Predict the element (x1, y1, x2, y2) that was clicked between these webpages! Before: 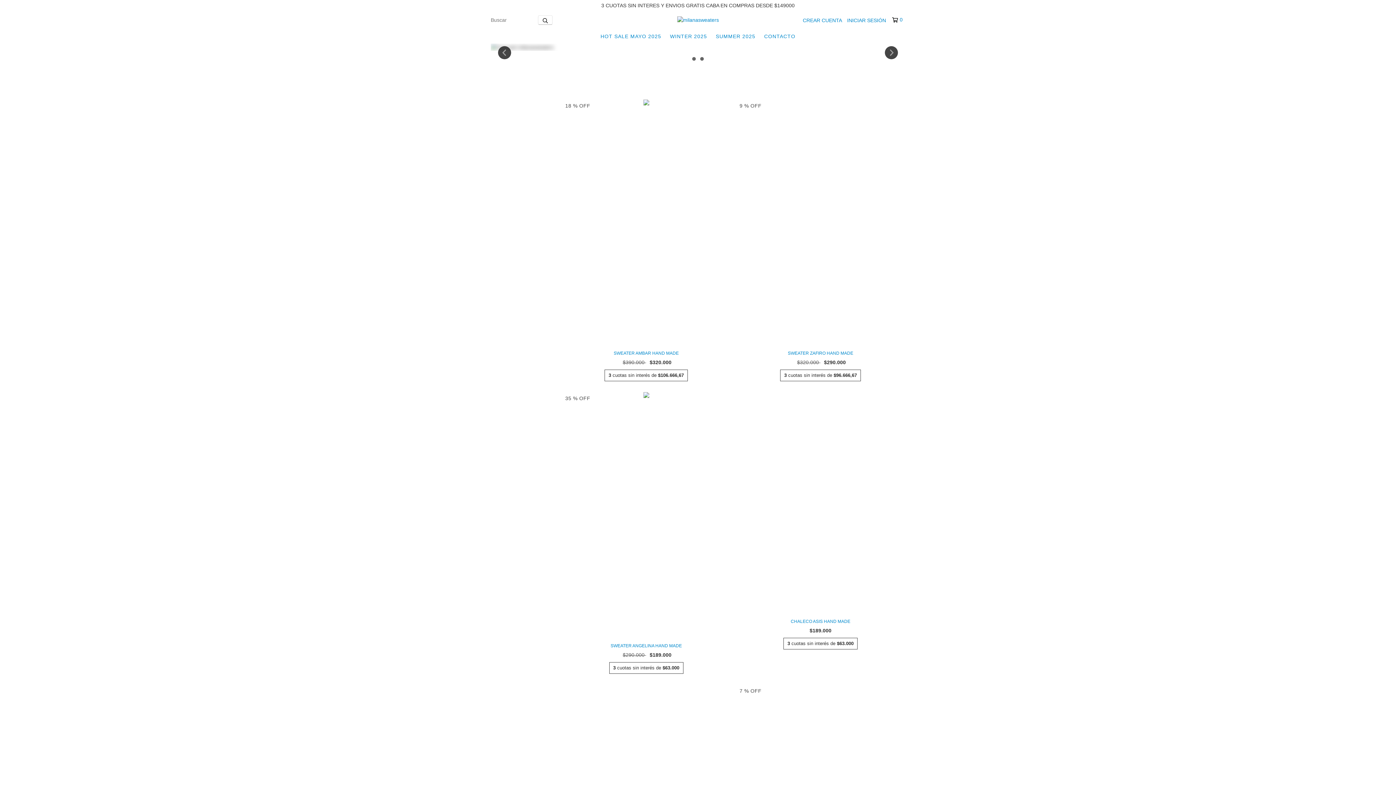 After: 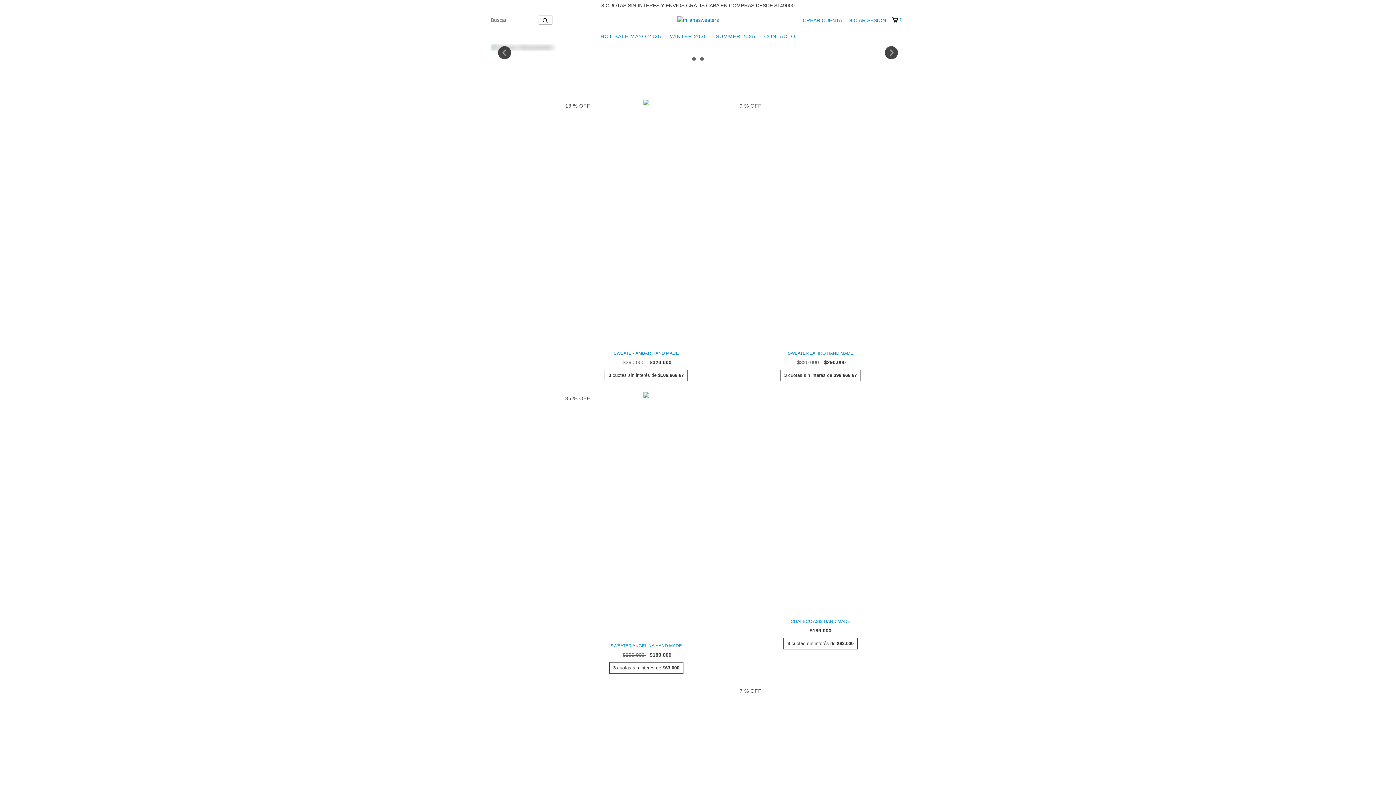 Action: label: 0 bbox: (892, 16, 902, 23)